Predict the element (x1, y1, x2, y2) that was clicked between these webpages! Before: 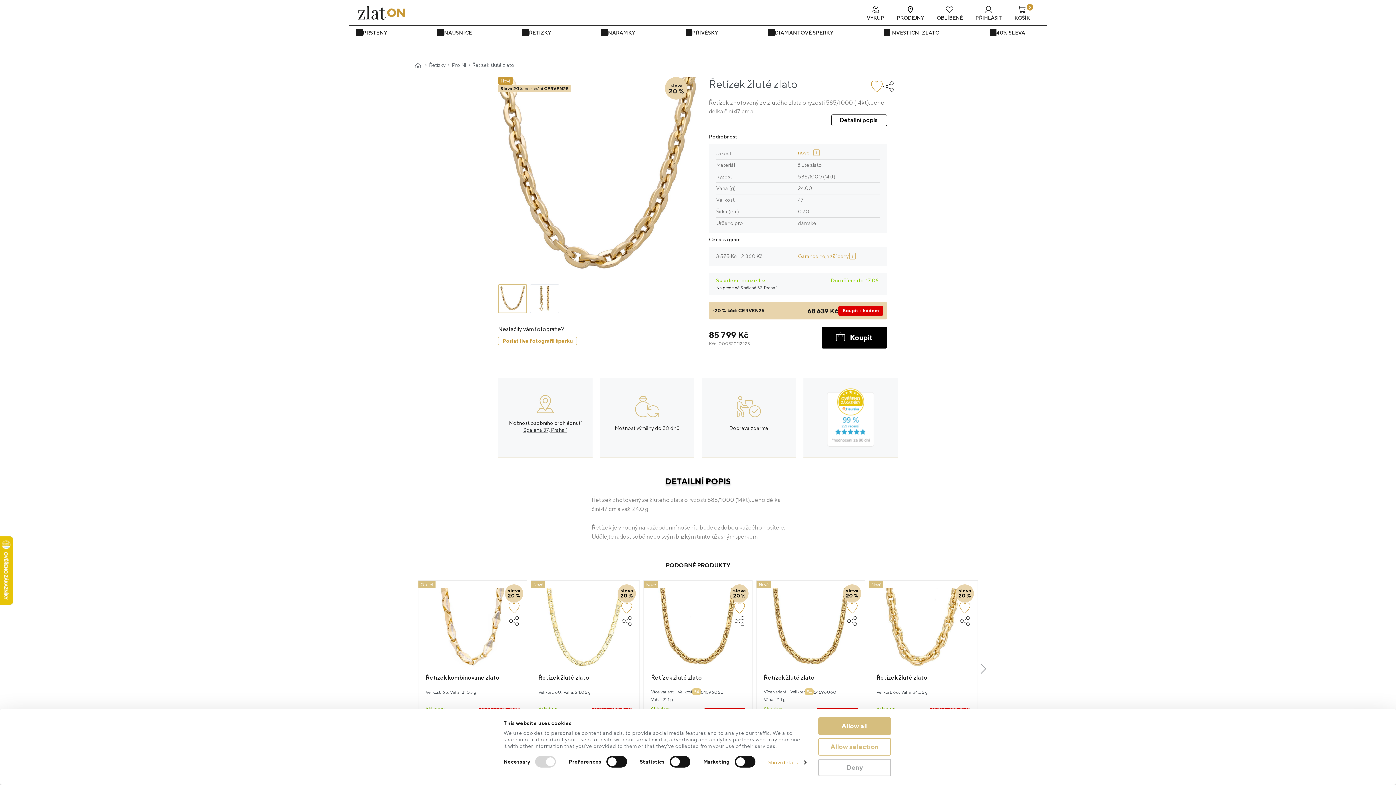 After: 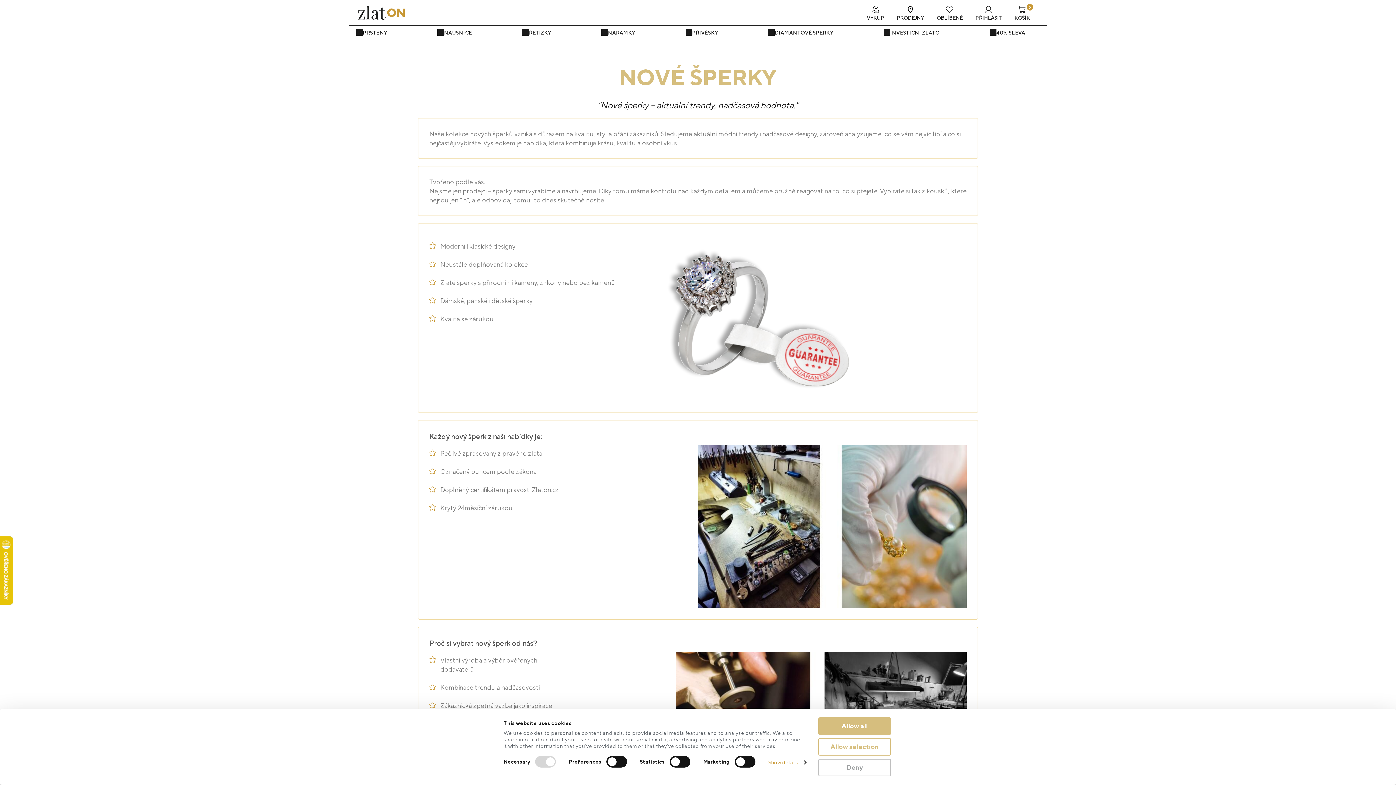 Action: bbox: (813, 149, 820, 156)